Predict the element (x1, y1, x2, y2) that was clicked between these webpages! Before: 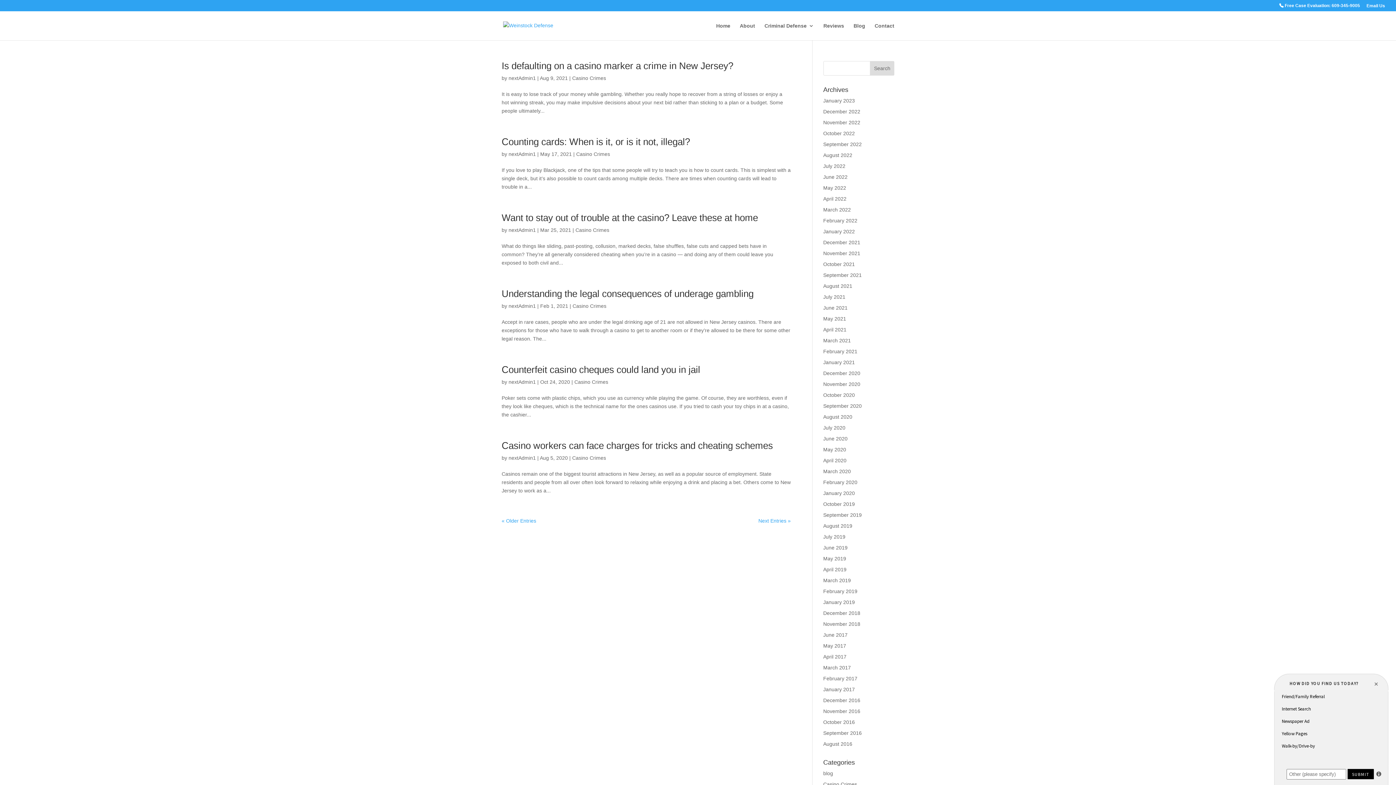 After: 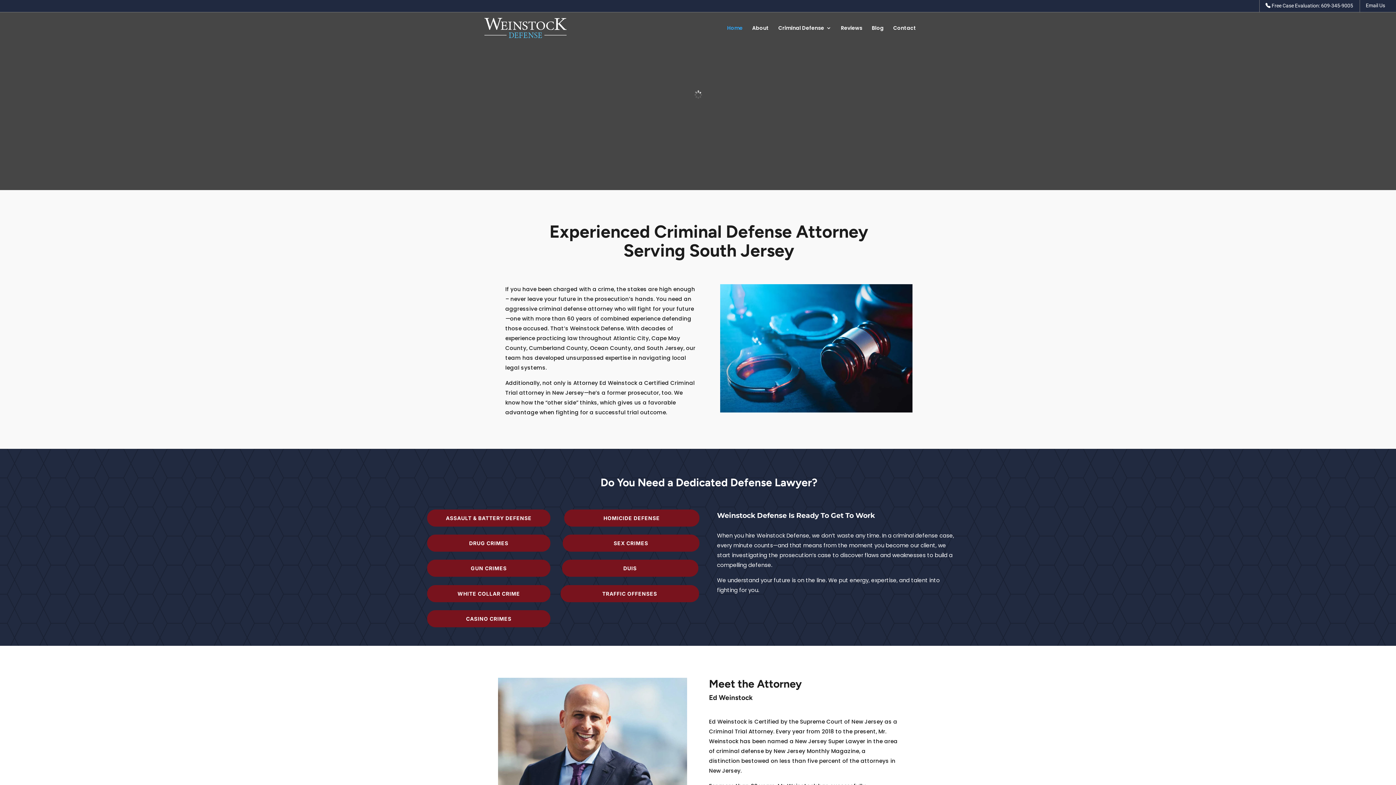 Action: label: nextAdmin1 bbox: (508, 227, 536, 233)